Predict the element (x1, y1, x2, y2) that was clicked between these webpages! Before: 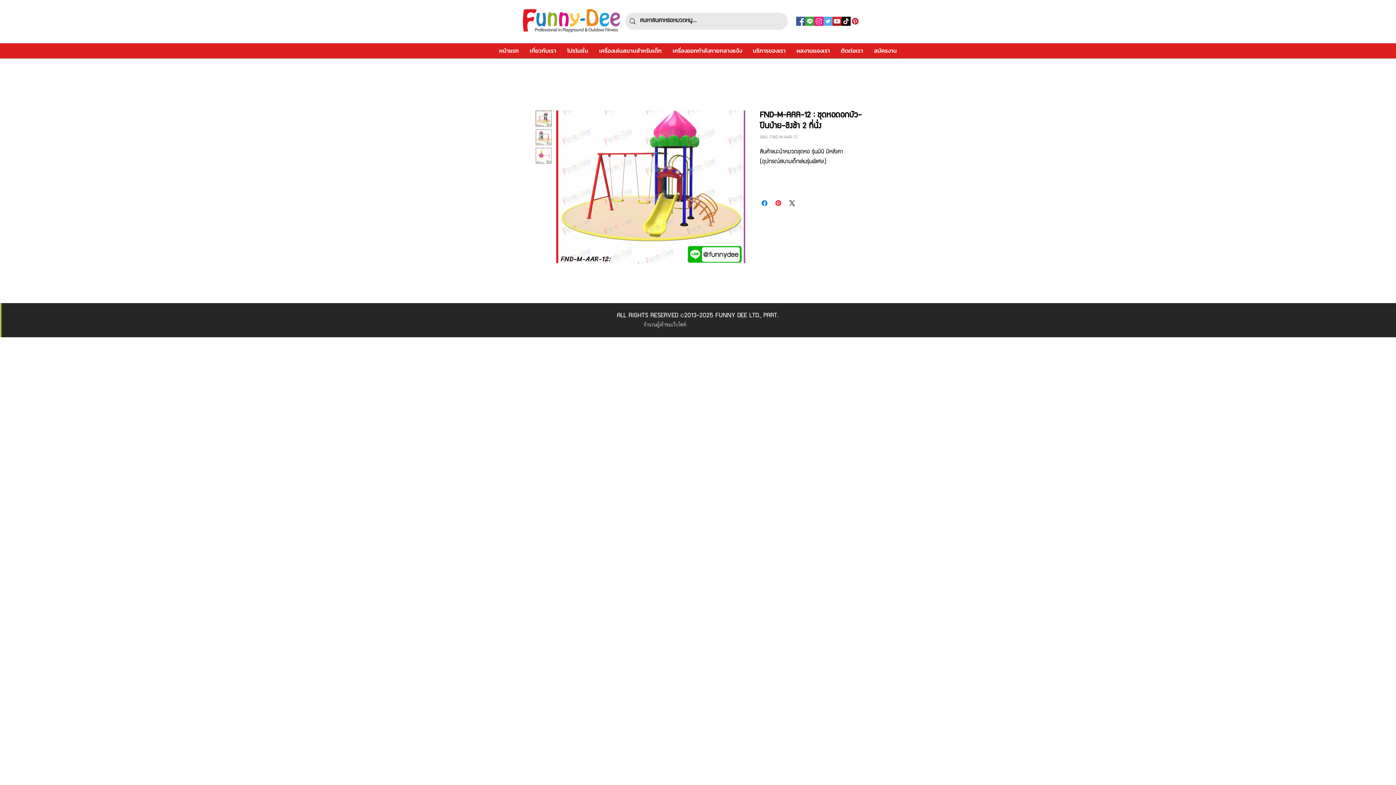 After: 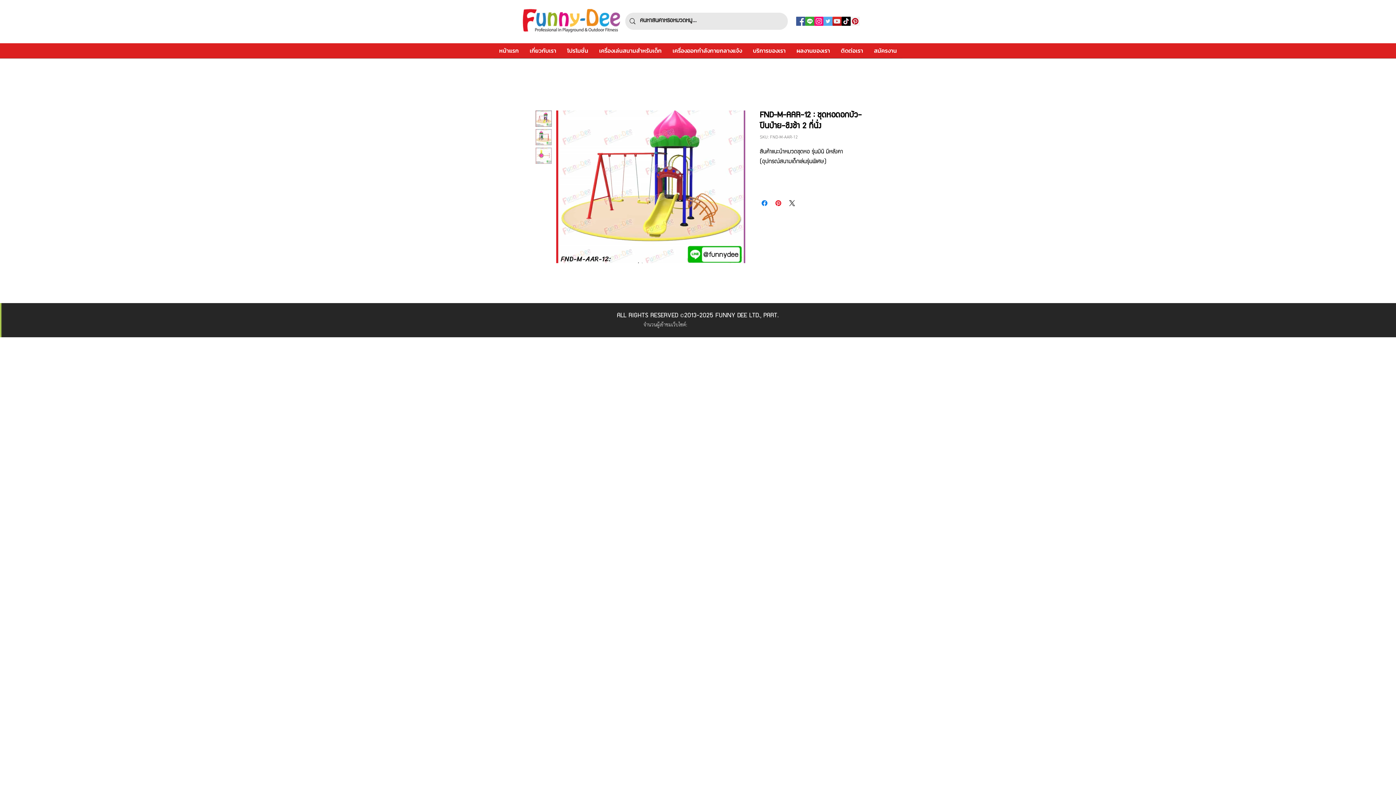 Action: bbox: (535, 129, 552, 145)